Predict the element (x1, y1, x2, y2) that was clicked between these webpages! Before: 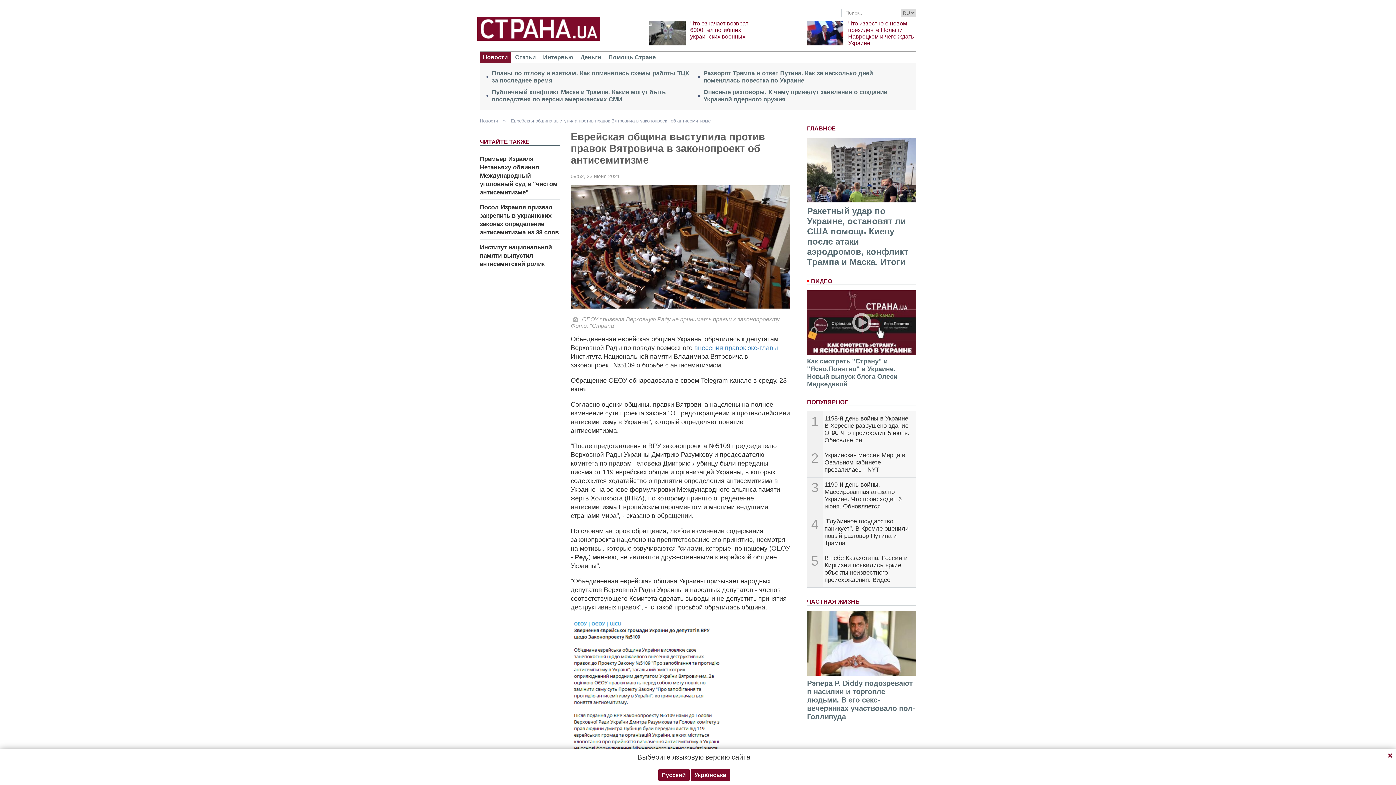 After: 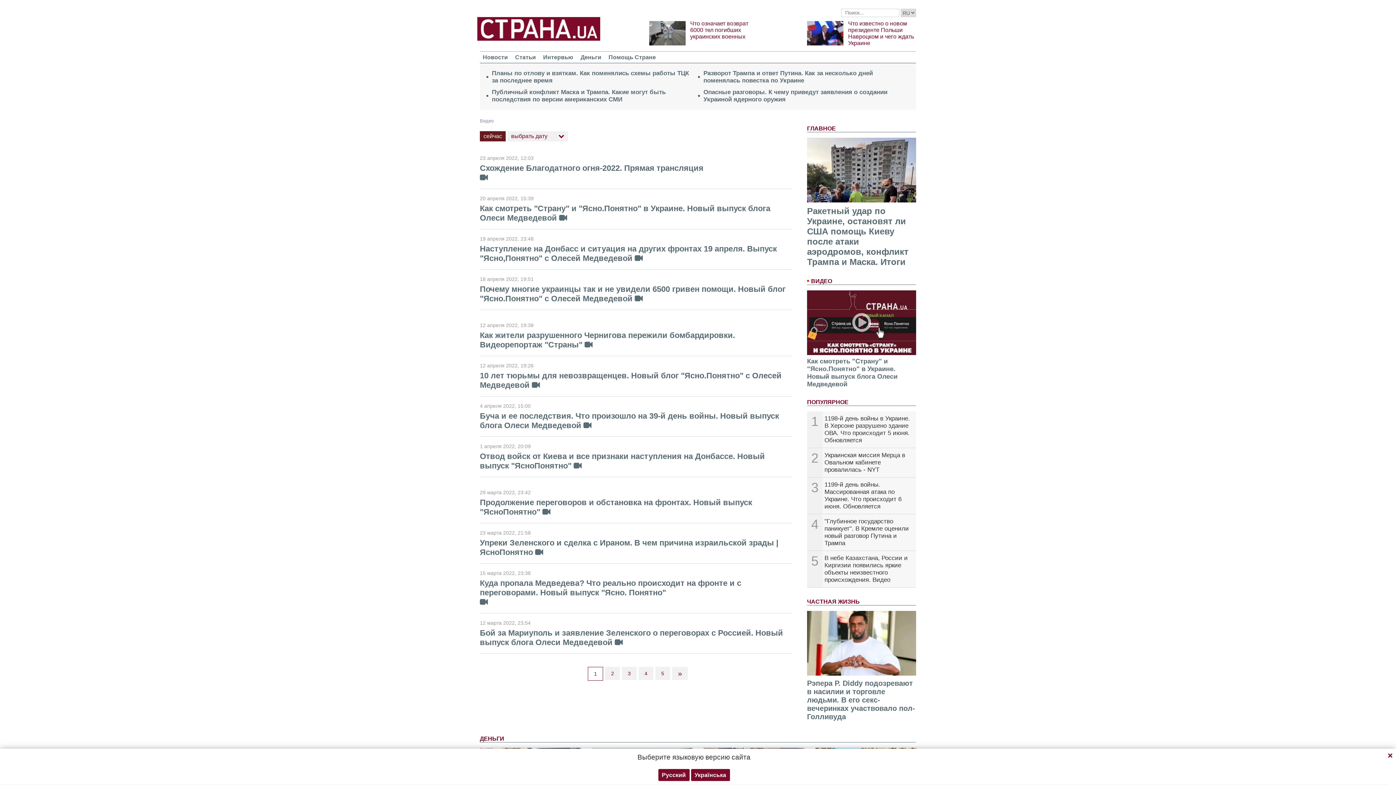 Action: label: ВИДЕО bbox: (811, 278, 832, 284)